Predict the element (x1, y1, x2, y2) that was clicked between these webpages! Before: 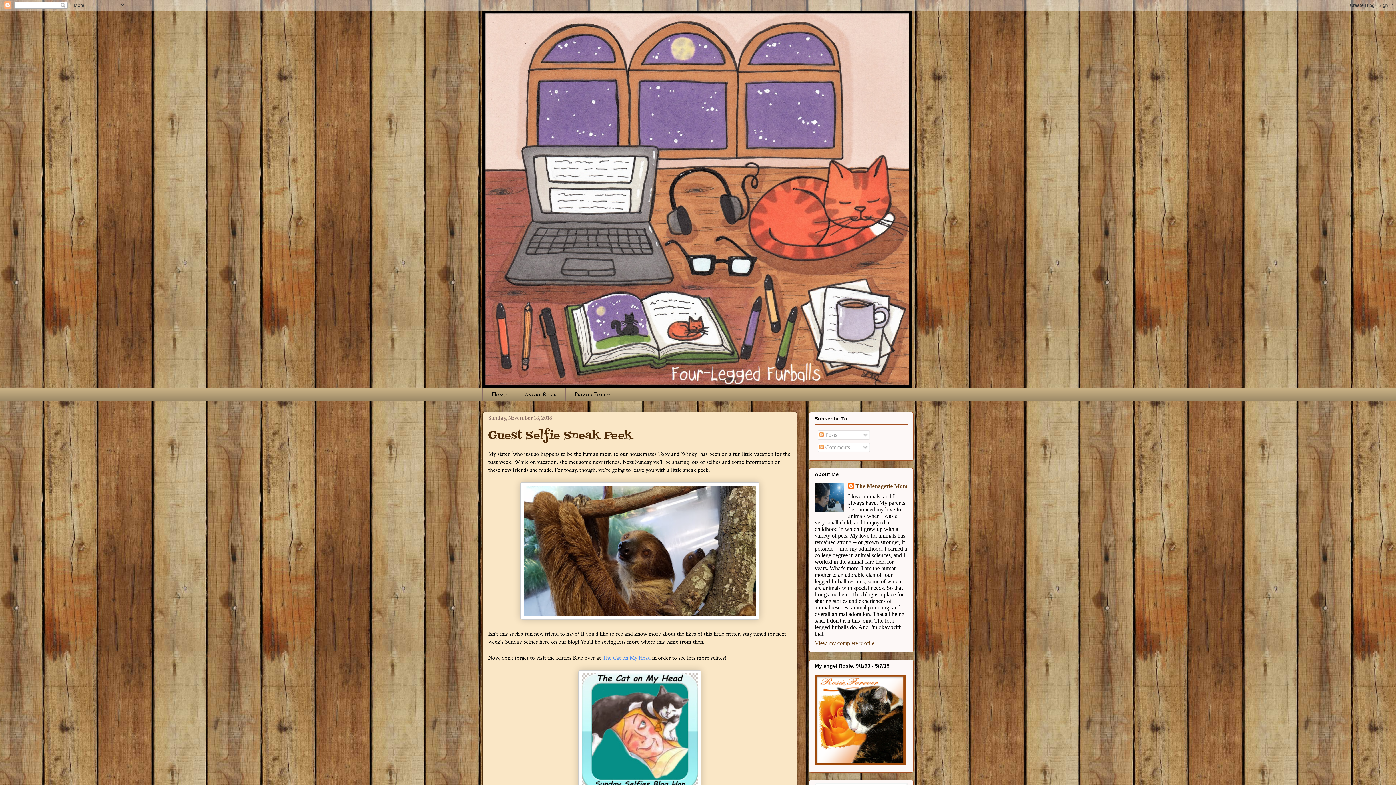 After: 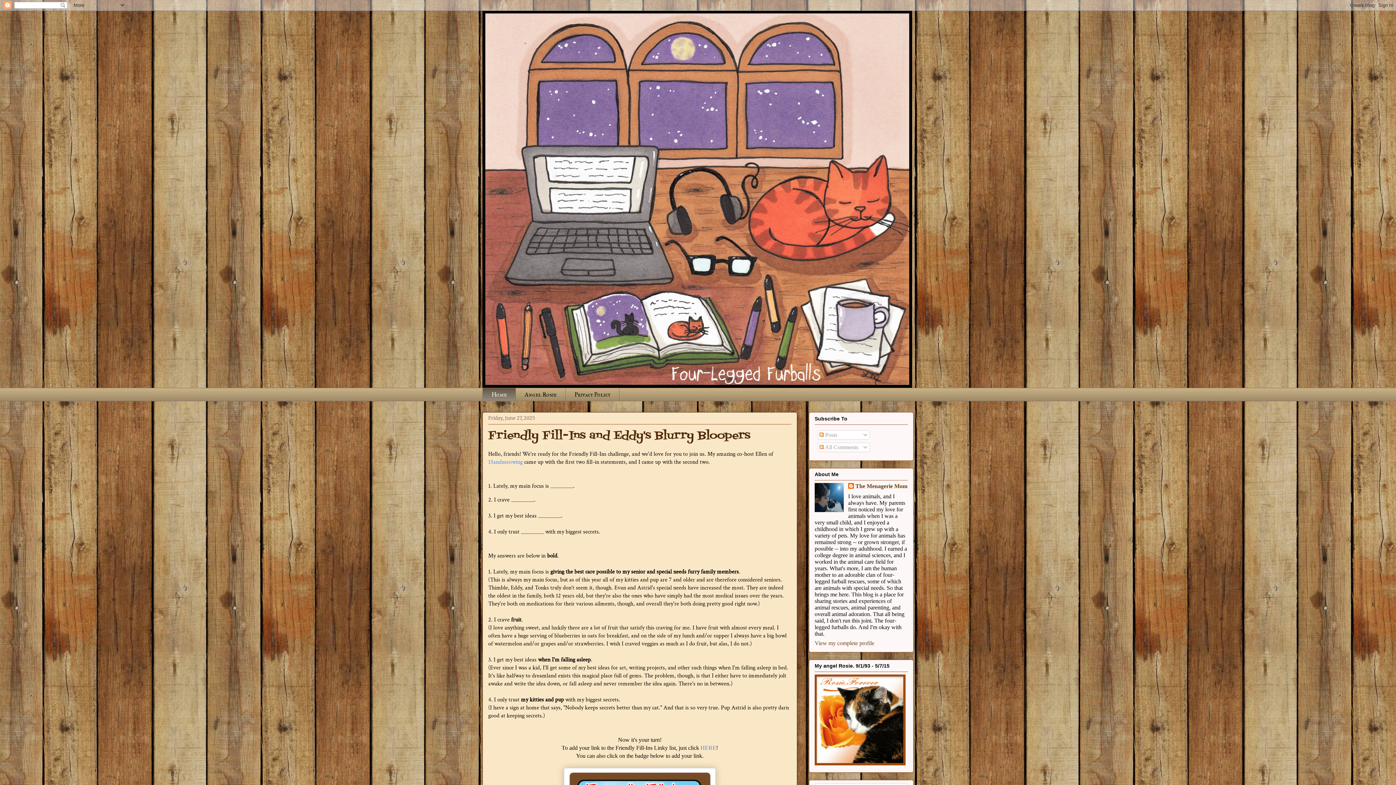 Action: bbox: (482, 10, 913, 388)